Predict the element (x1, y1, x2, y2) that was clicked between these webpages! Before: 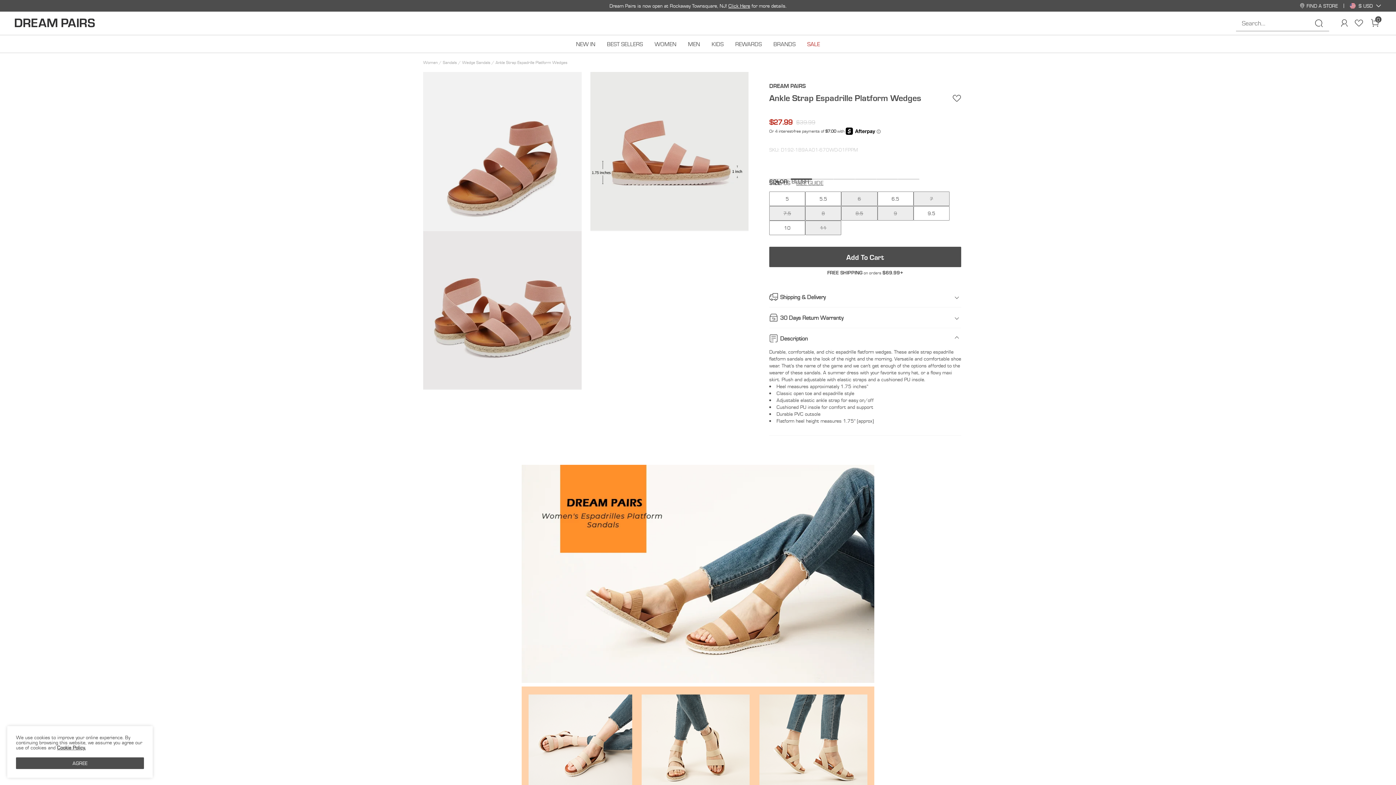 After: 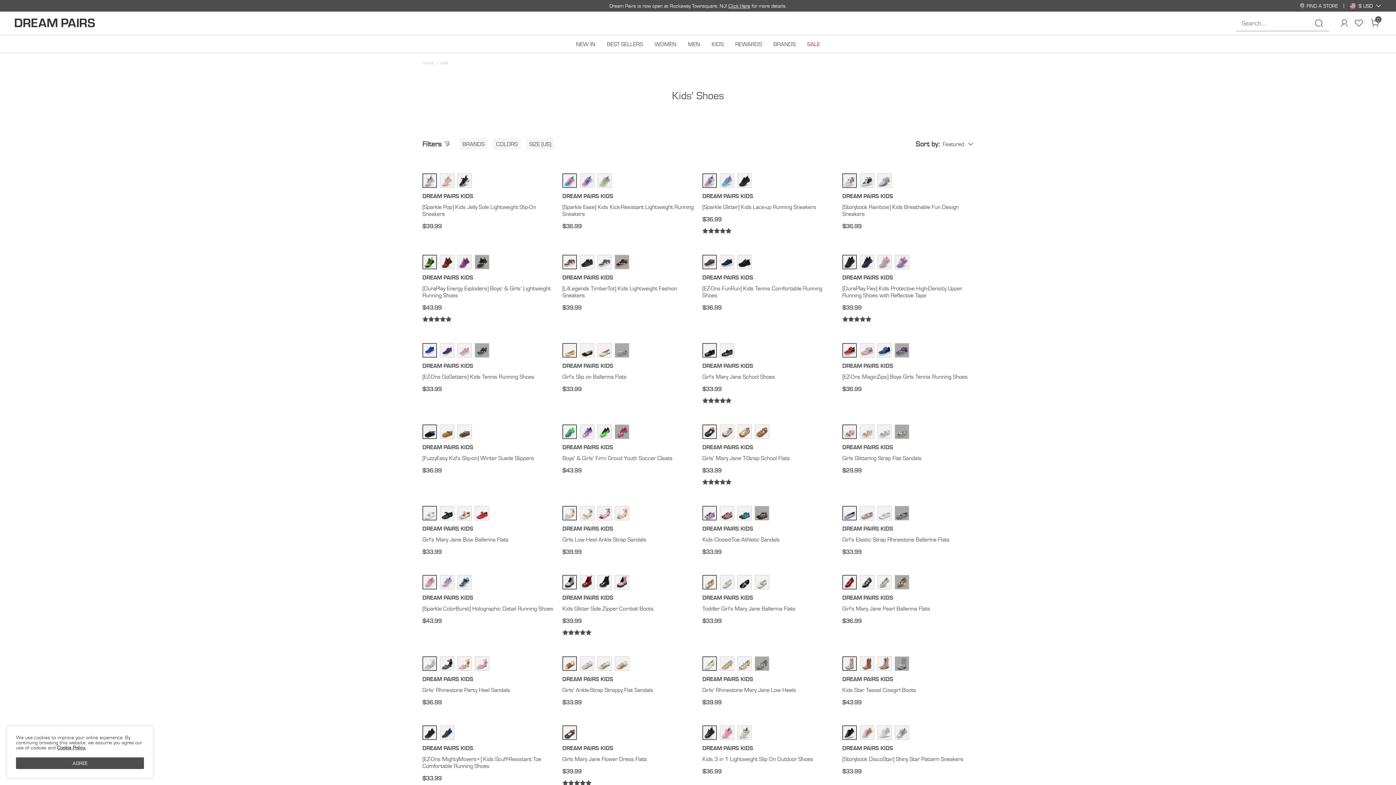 Action: bbox: (706, 35, 729, 52) label: KIDS